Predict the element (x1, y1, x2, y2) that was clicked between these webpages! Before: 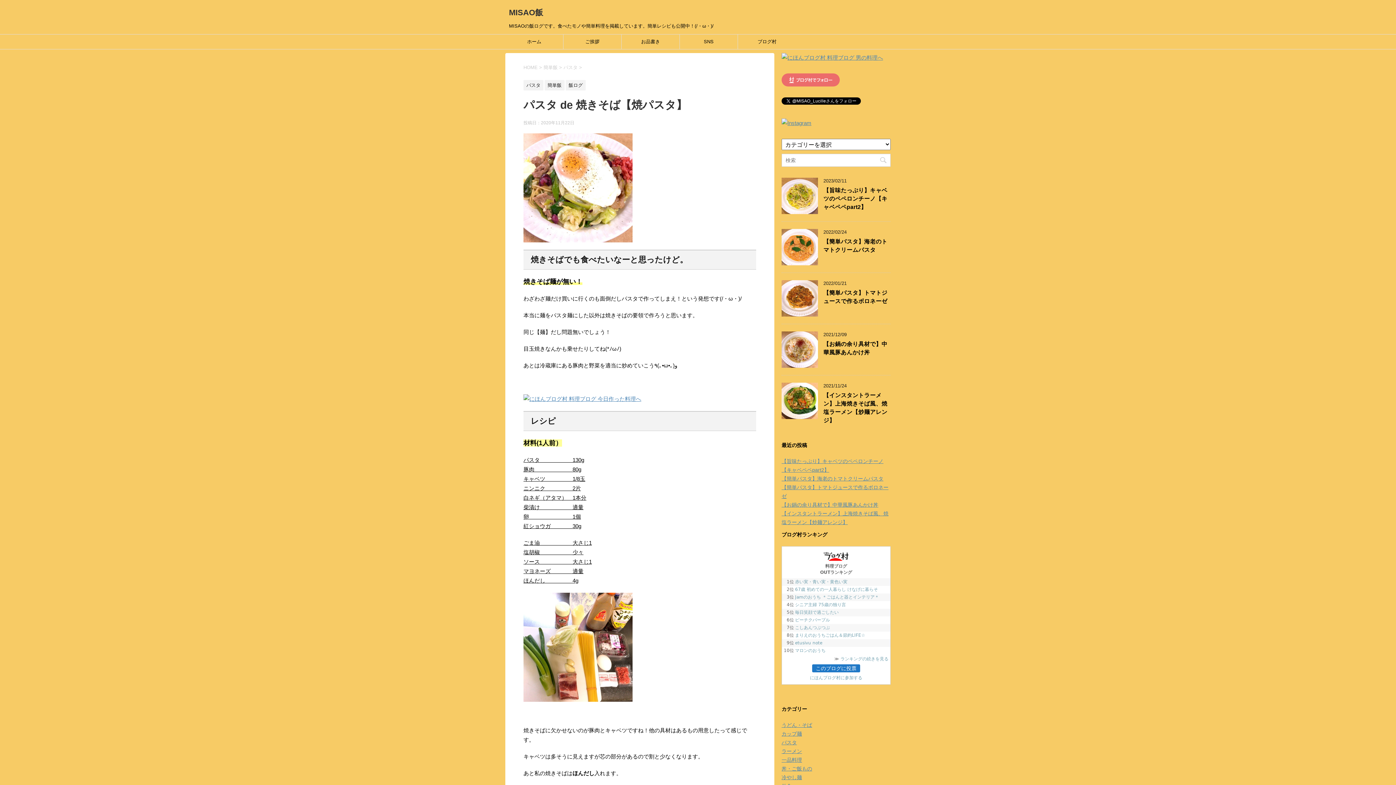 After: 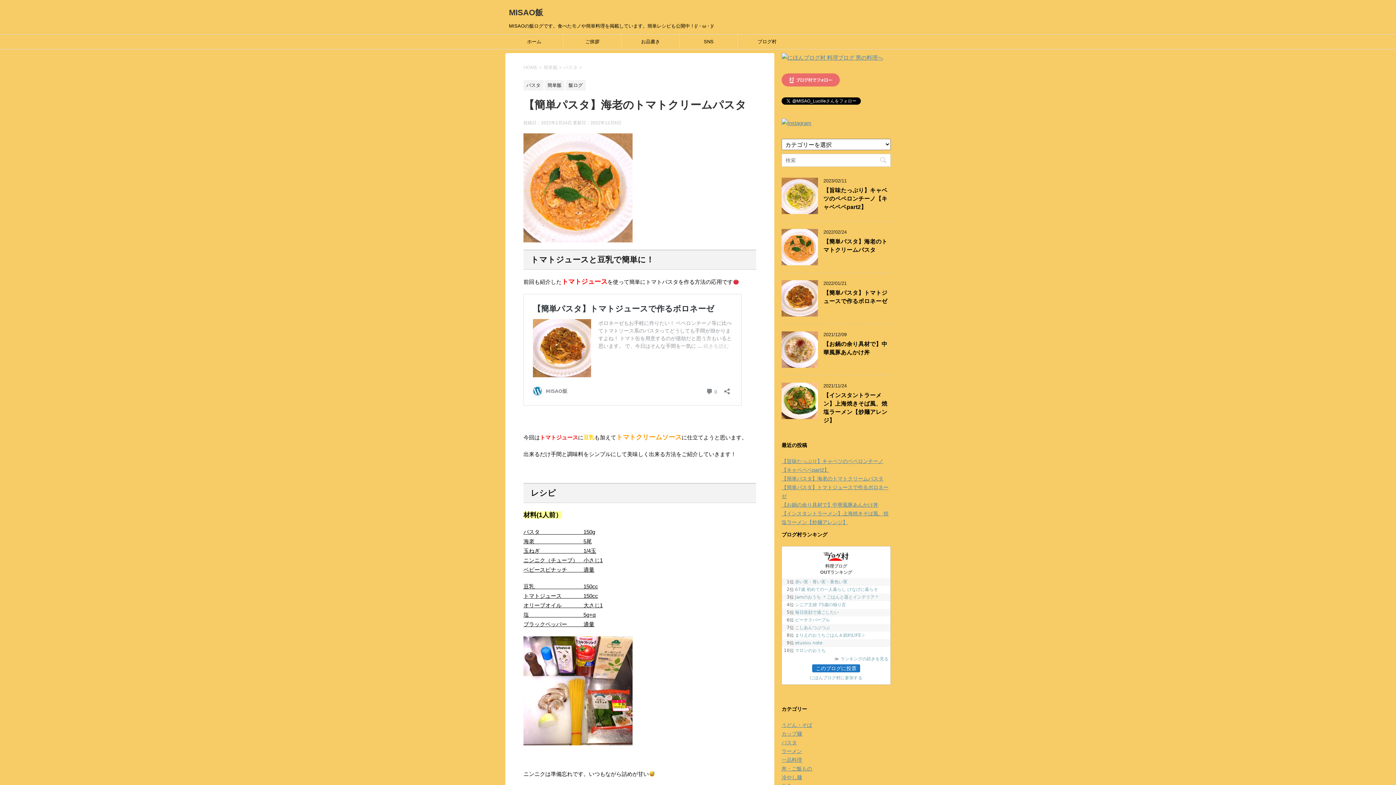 Action: bbox: (781, 258, 818, 265)